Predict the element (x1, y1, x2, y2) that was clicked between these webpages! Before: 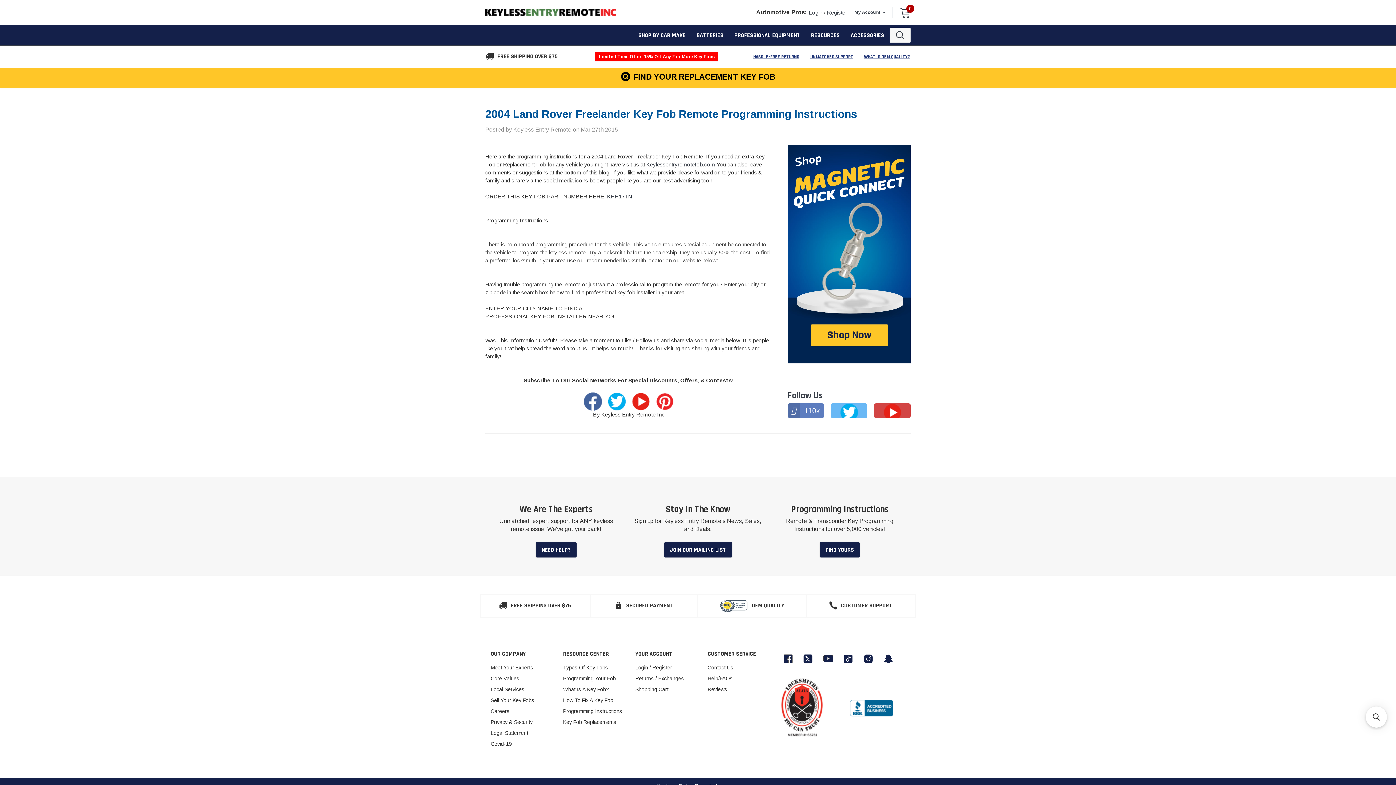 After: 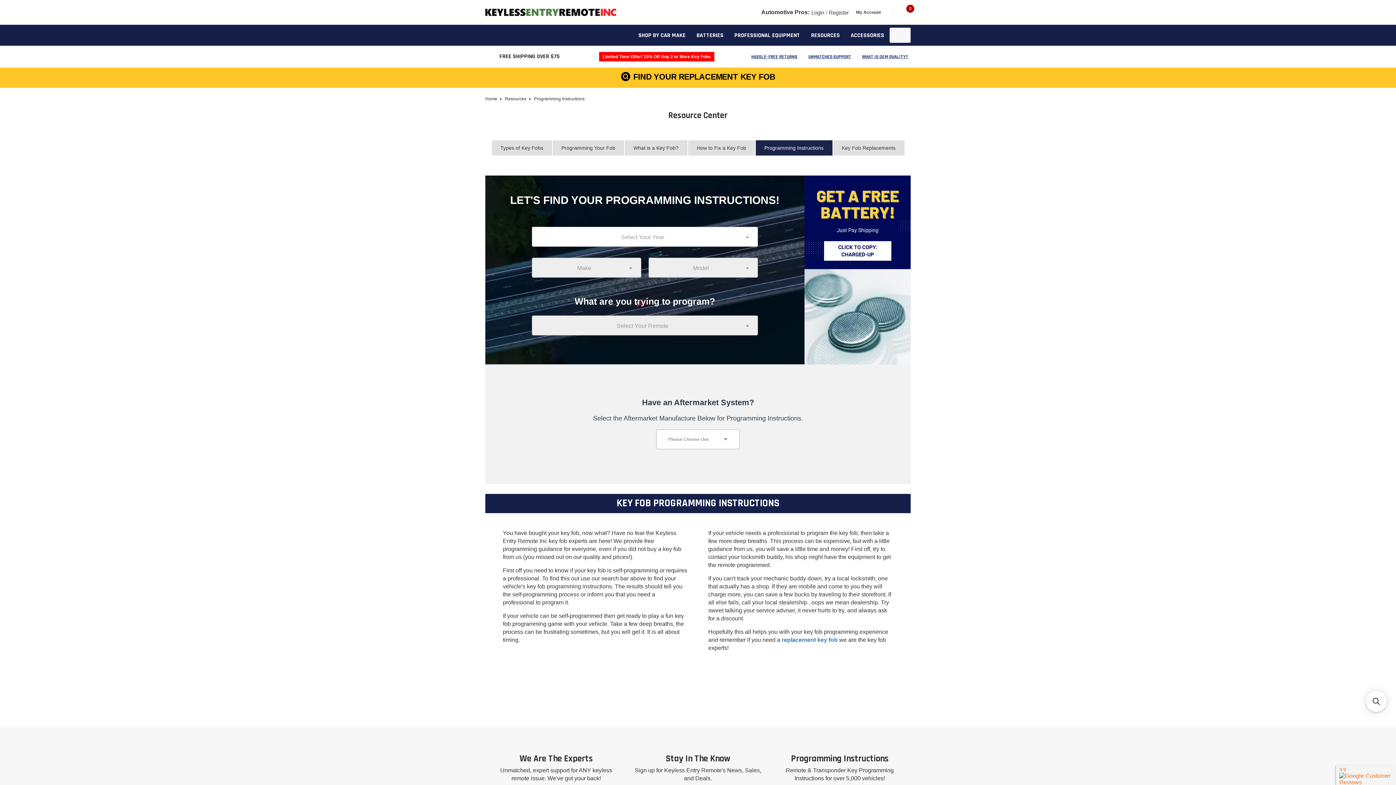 Action: bbox: (563, 708, 622, 715) label: Programming Instructions